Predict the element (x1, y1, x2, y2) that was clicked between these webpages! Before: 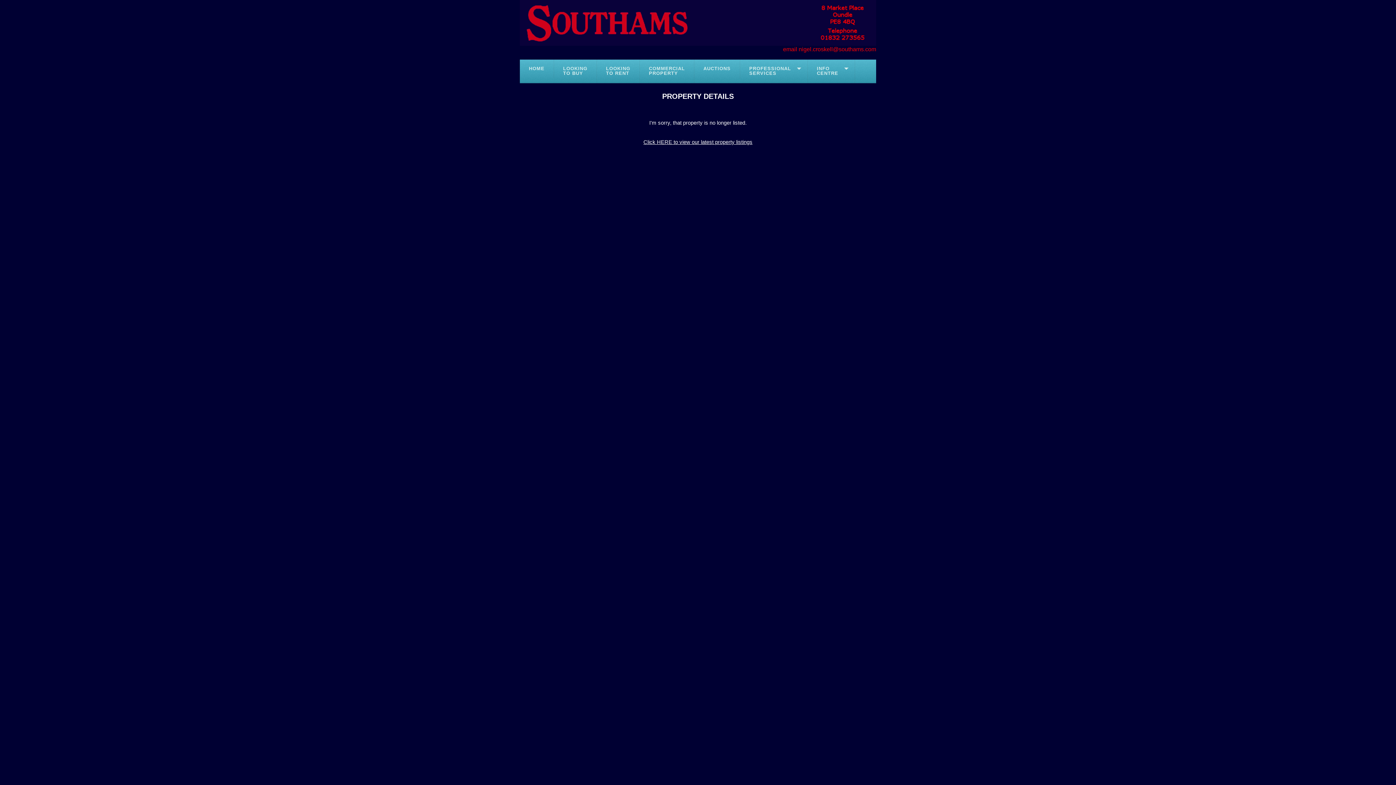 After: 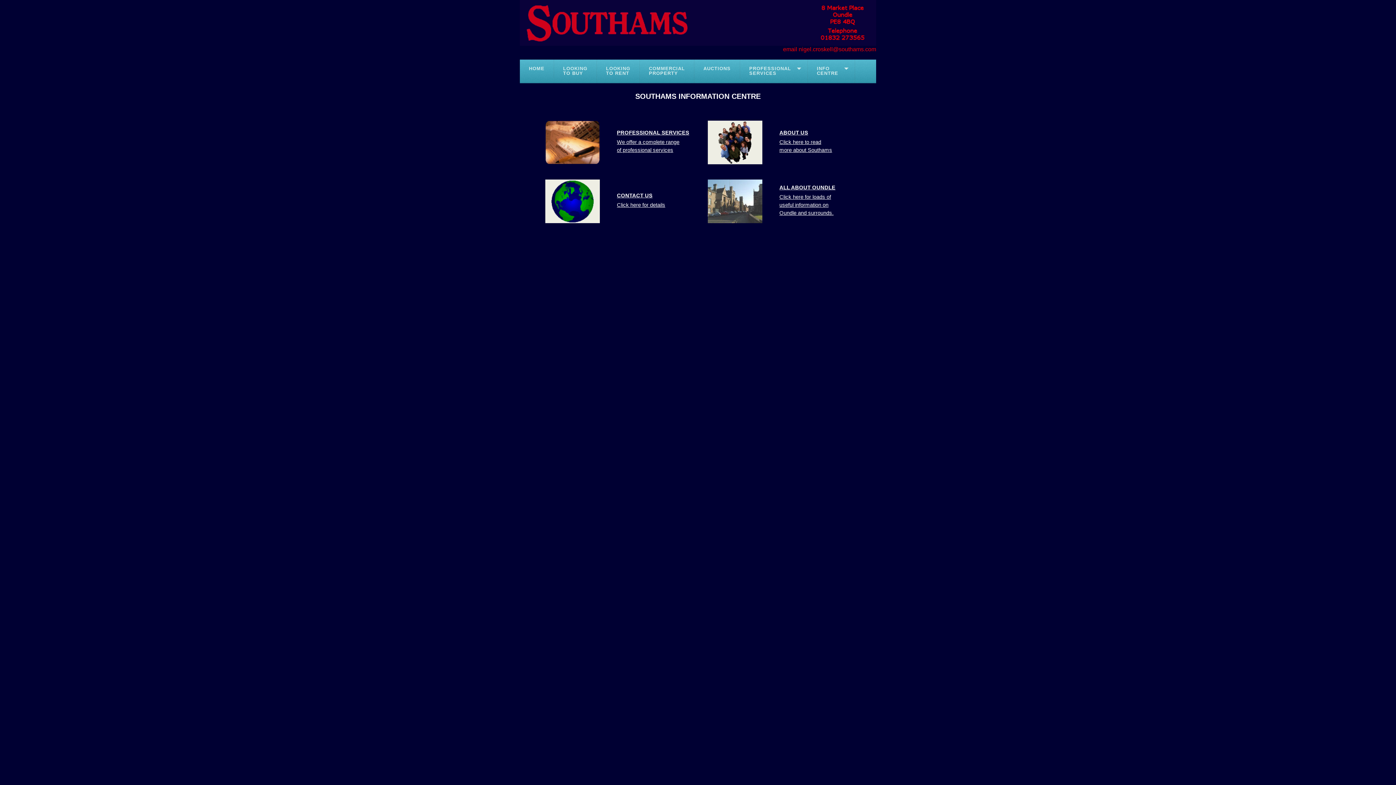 Action: bbox: (808, 59, 855, 83) label: INFO
CENTRE